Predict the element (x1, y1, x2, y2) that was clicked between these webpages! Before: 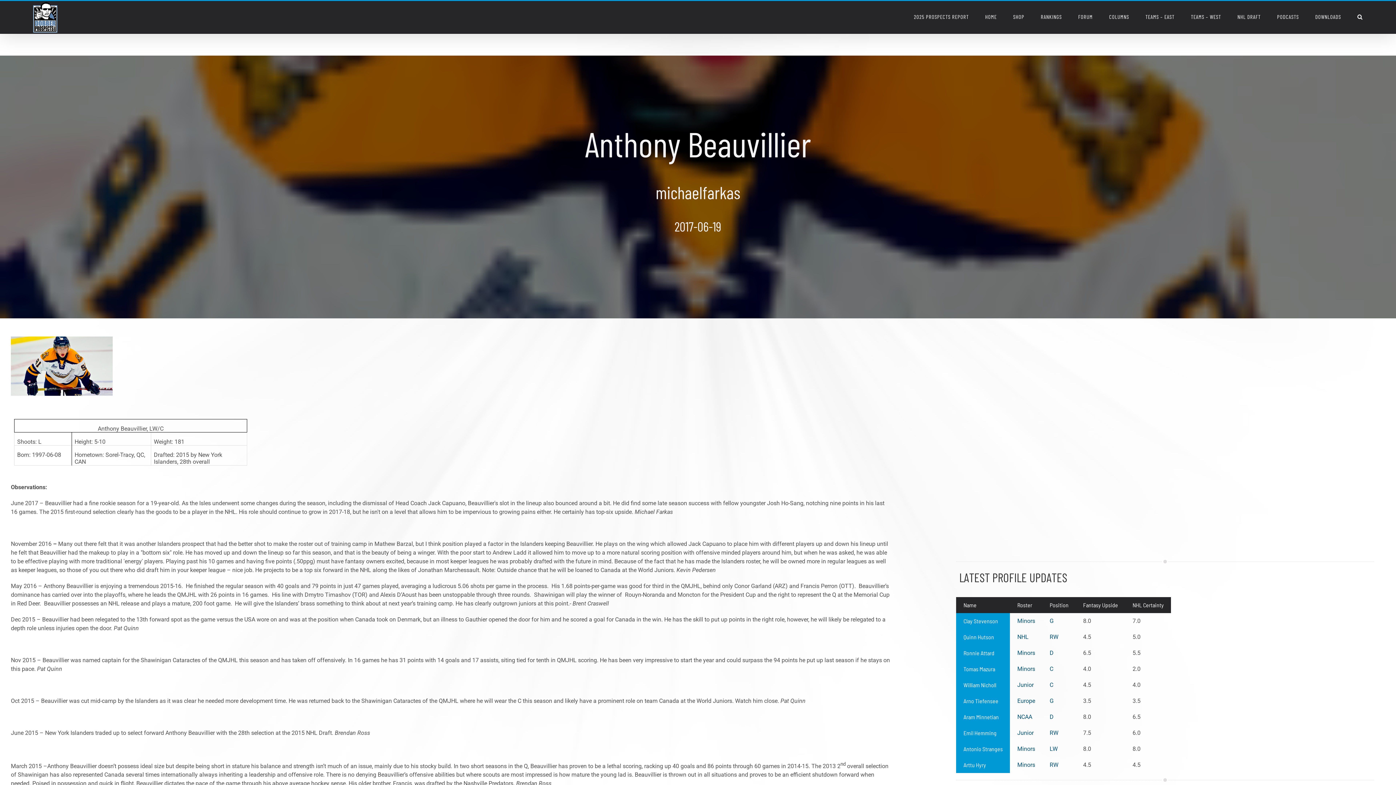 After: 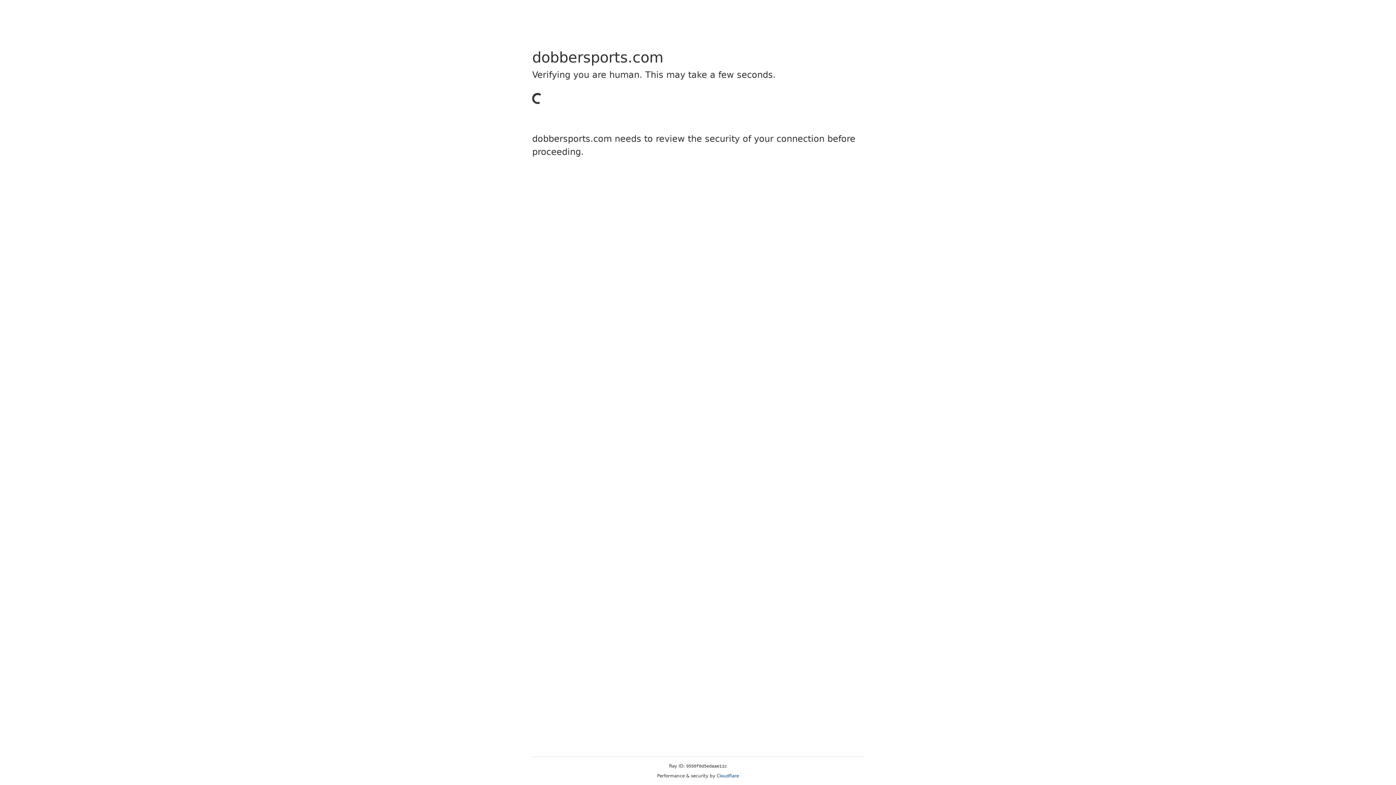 Action: bbox: (1315, 1, 1341, 32) label: DOWNLOADS